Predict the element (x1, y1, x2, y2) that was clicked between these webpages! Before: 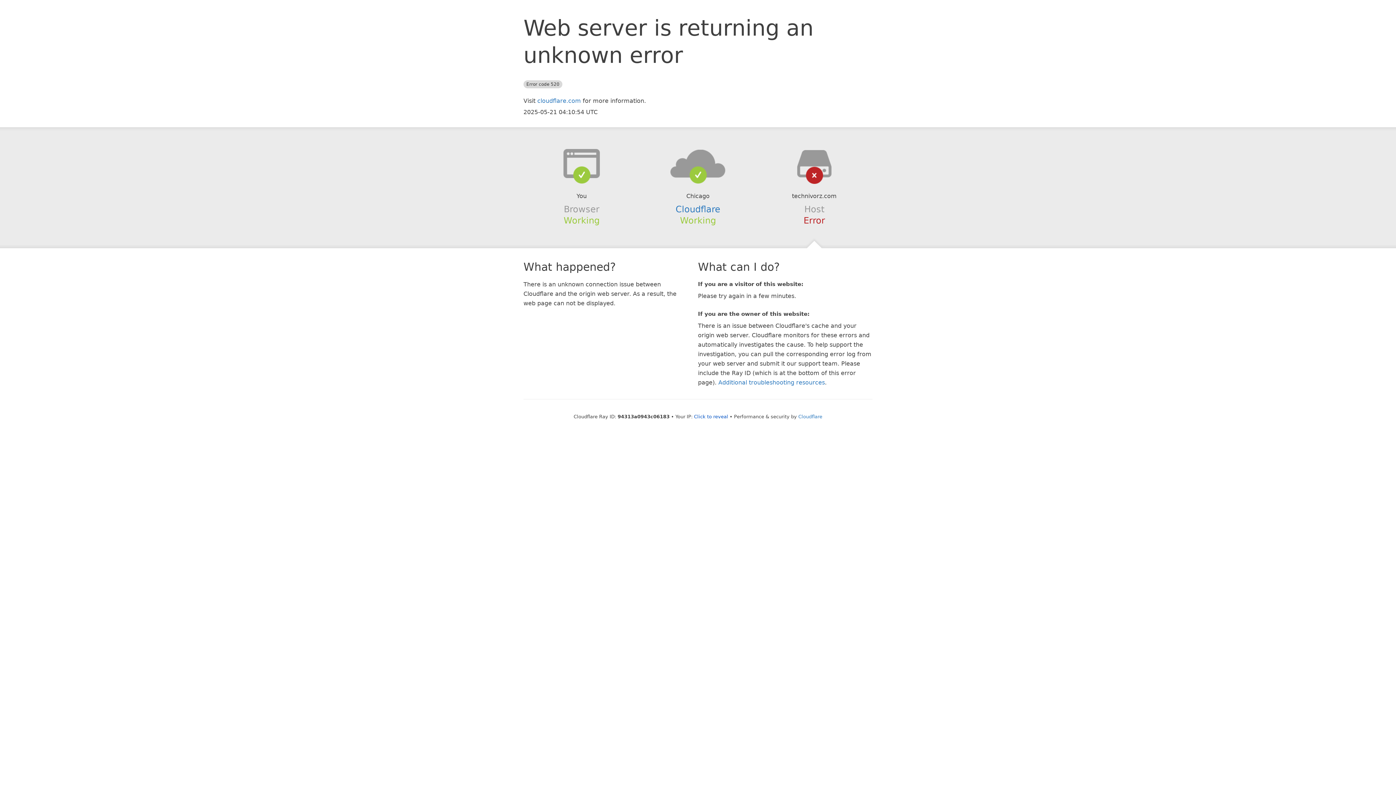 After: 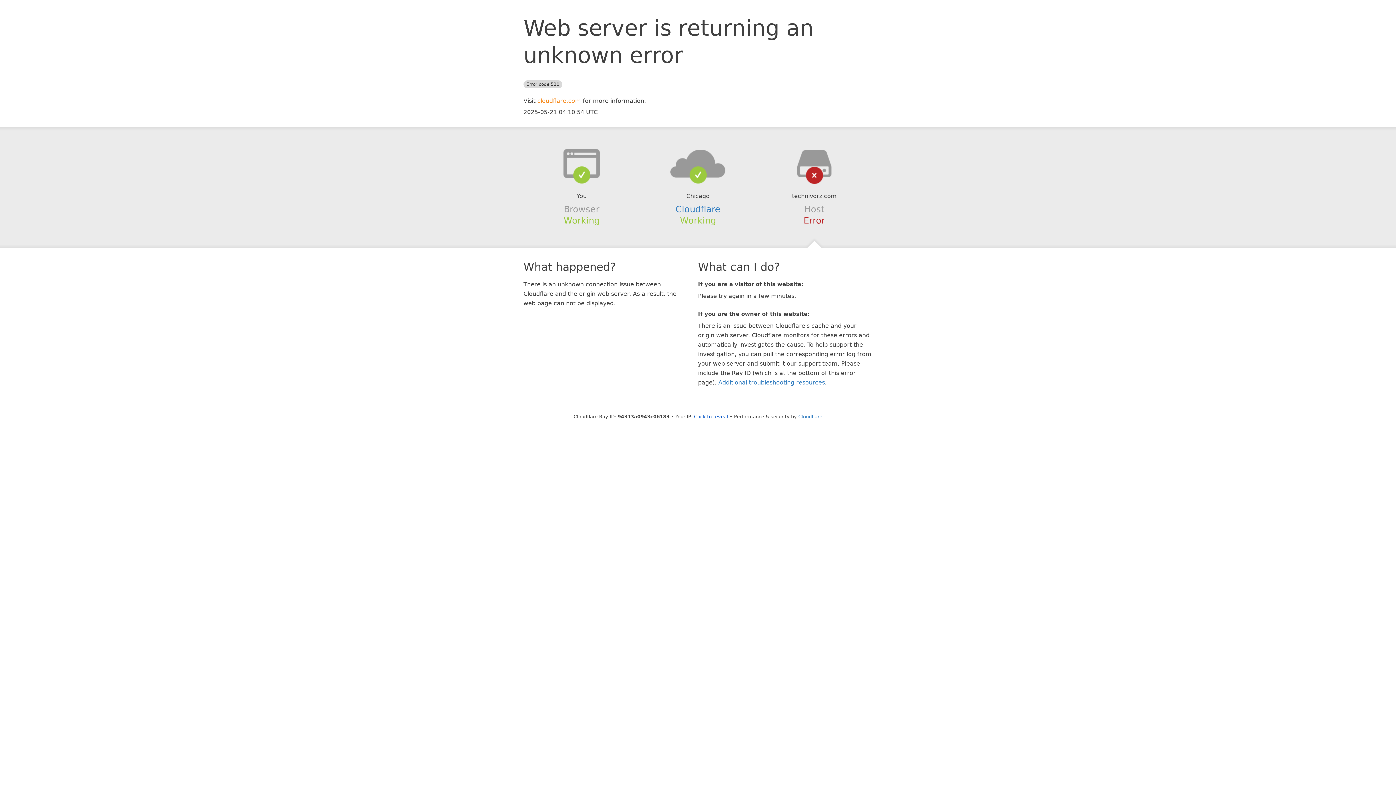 Action: label: cloudflare.com bbox: (537, 97, 581, 104)